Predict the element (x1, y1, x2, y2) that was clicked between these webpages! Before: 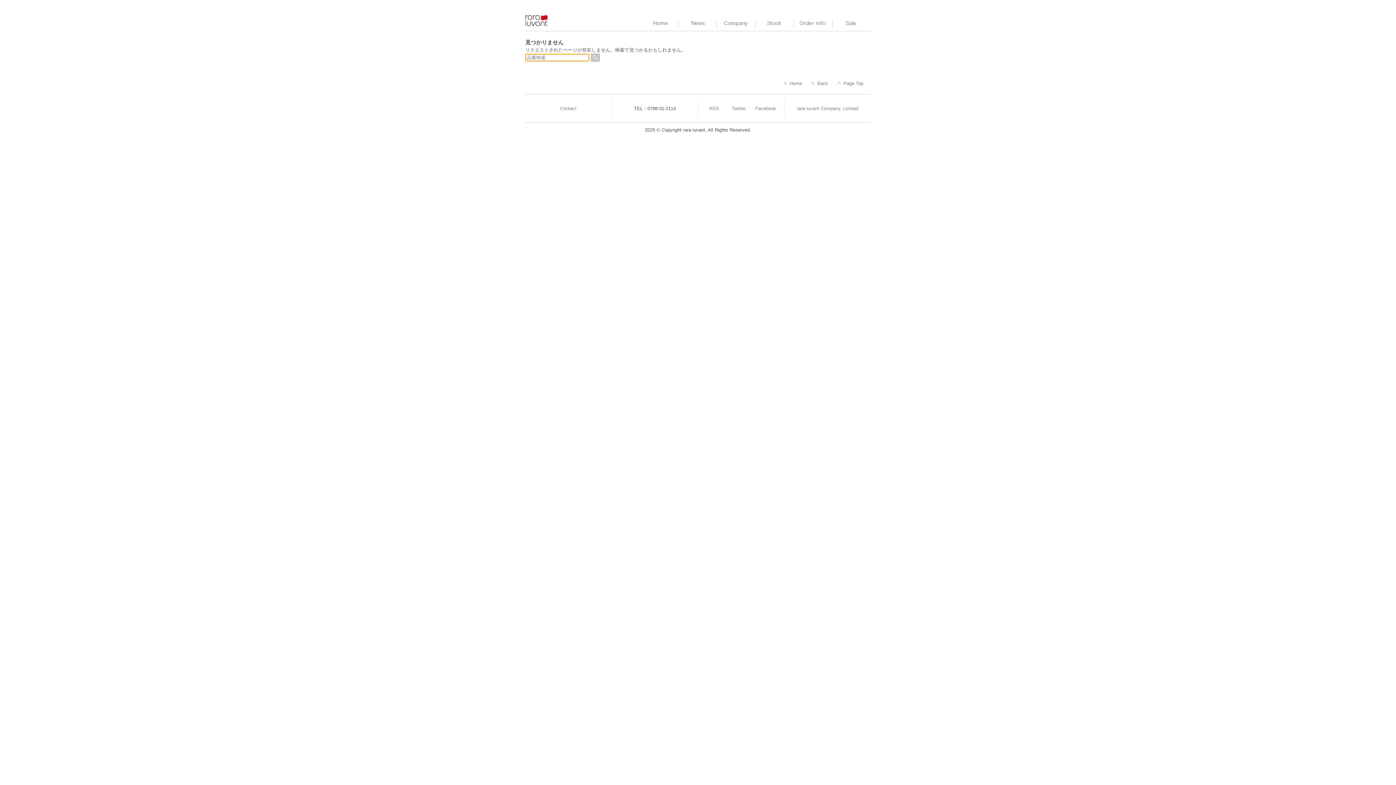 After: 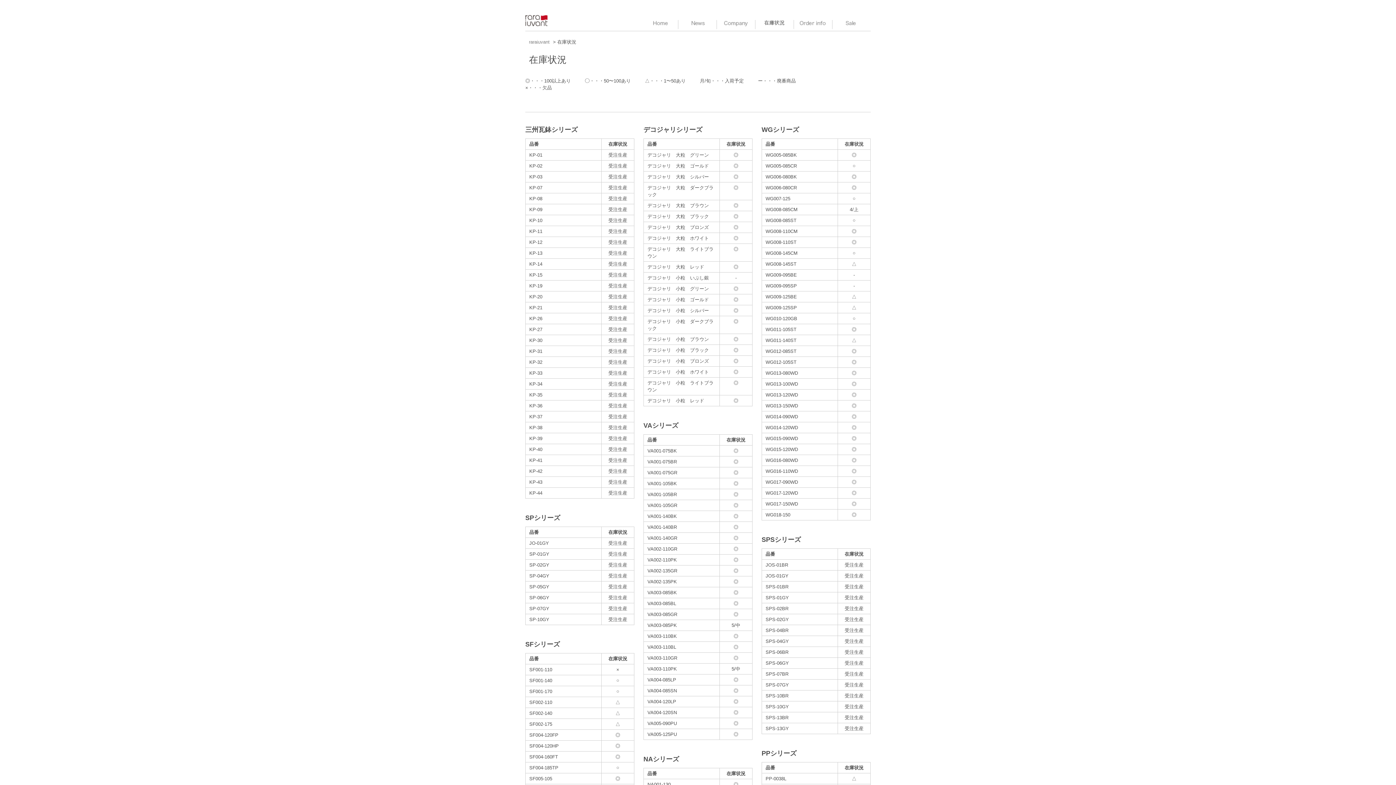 Action: label: Stock bbox: (755, 20, 793, 27)